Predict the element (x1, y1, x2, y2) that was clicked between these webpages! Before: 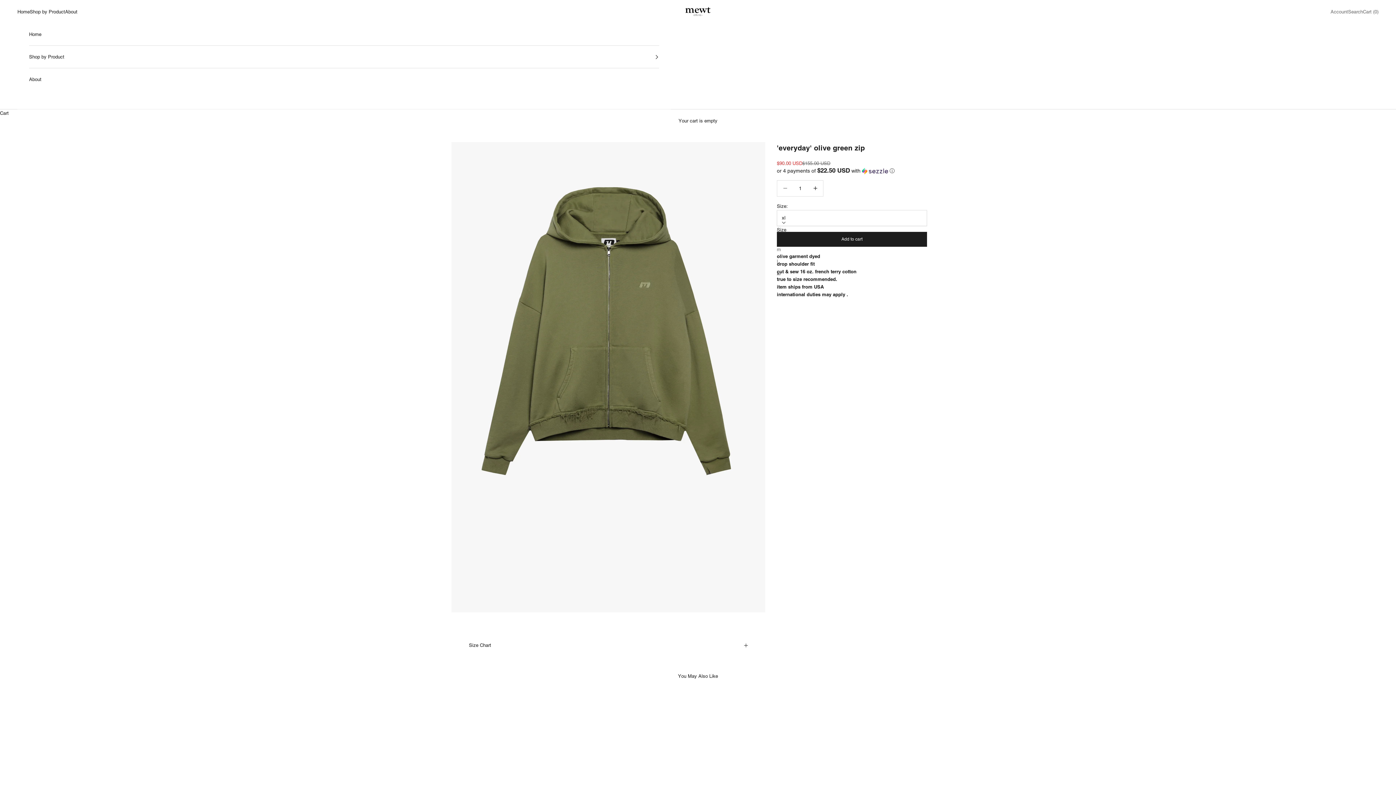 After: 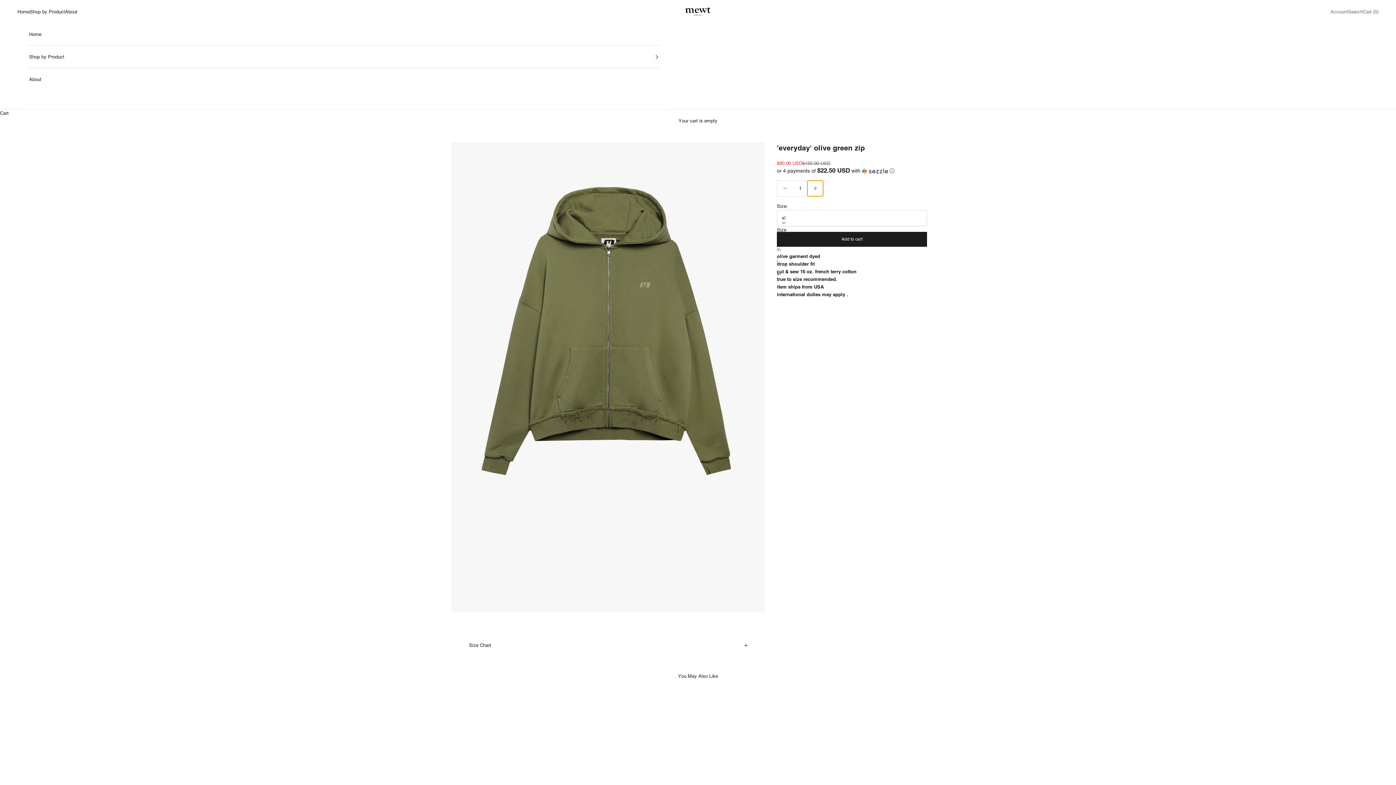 Action: bbox: (807, 180, 823, 196) label: Decrease quantity